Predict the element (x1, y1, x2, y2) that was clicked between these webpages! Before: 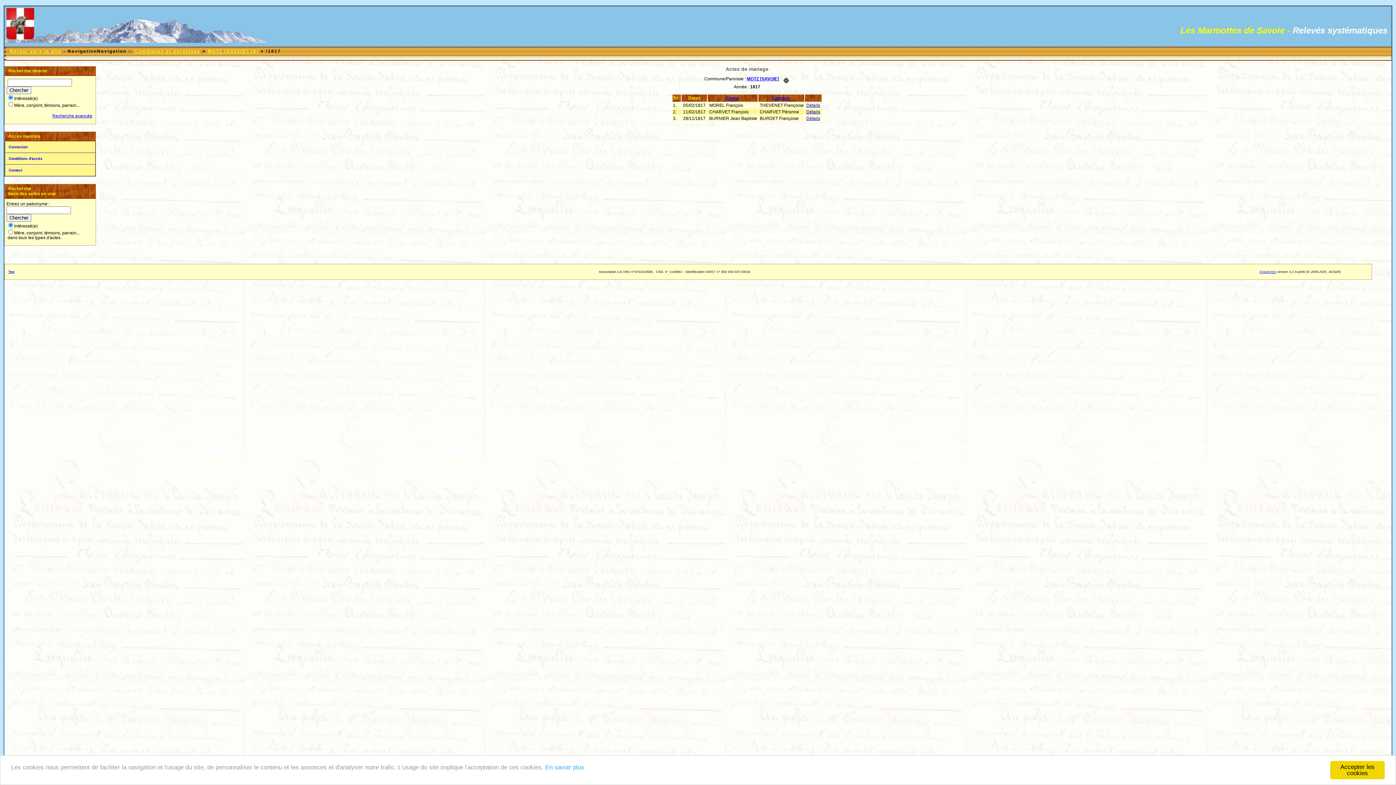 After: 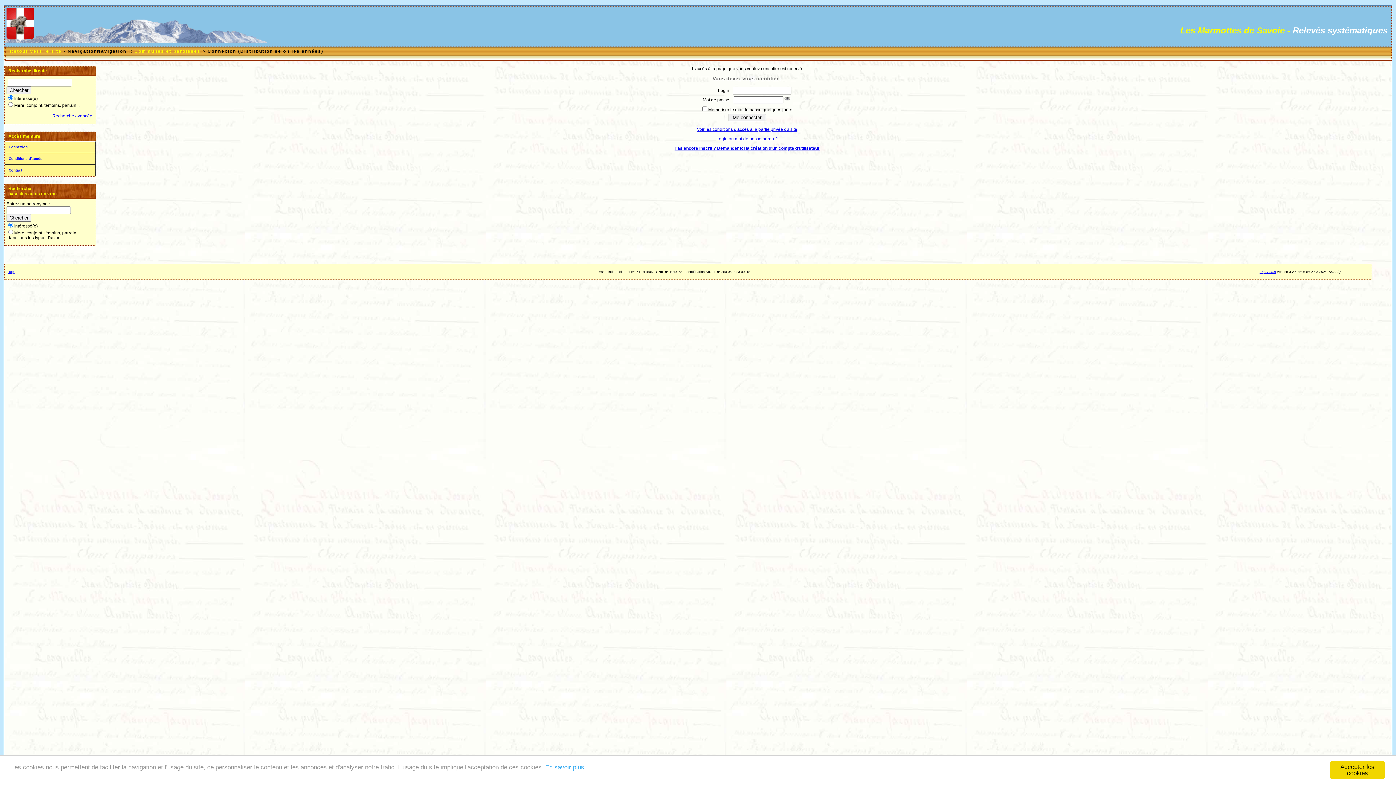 Action: bbox: (806, 102, 820, 107) label: Détails